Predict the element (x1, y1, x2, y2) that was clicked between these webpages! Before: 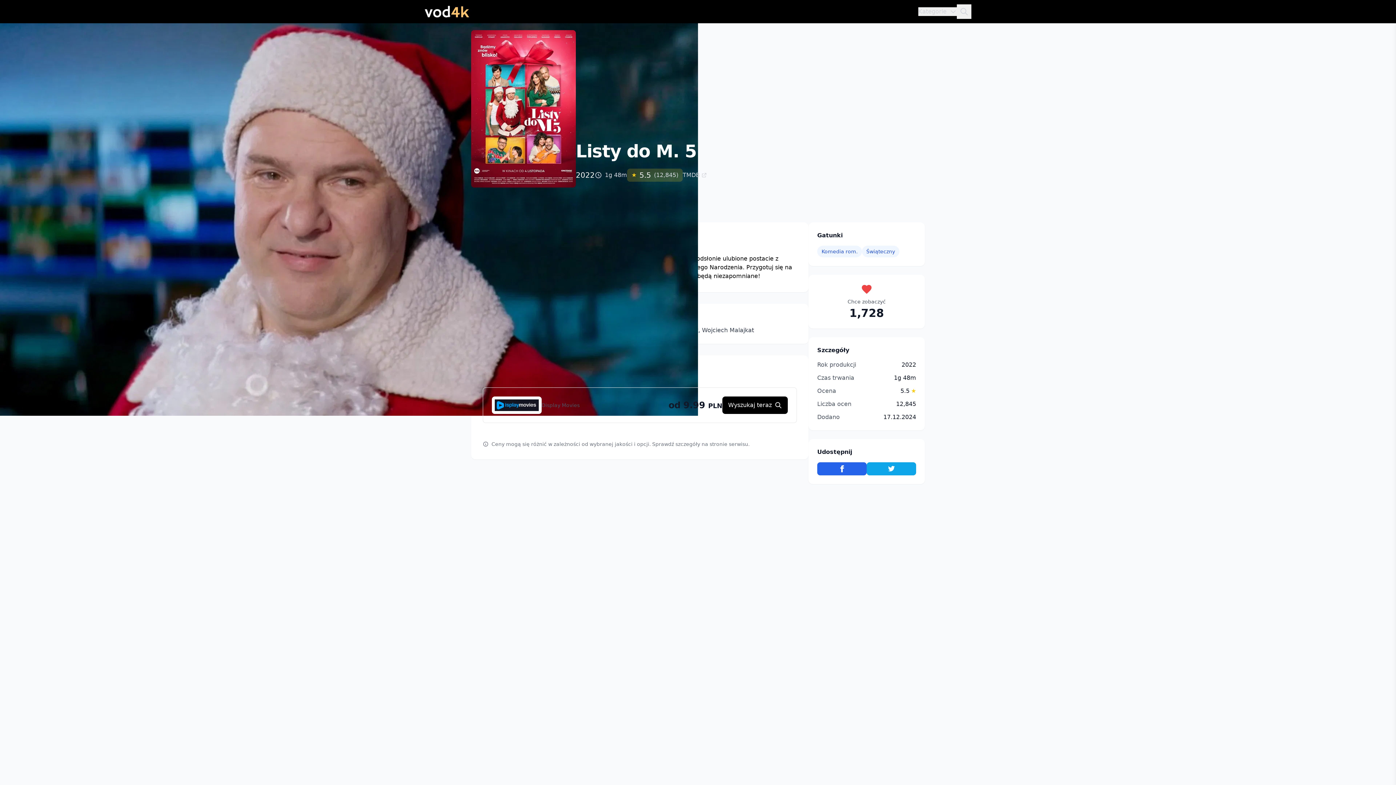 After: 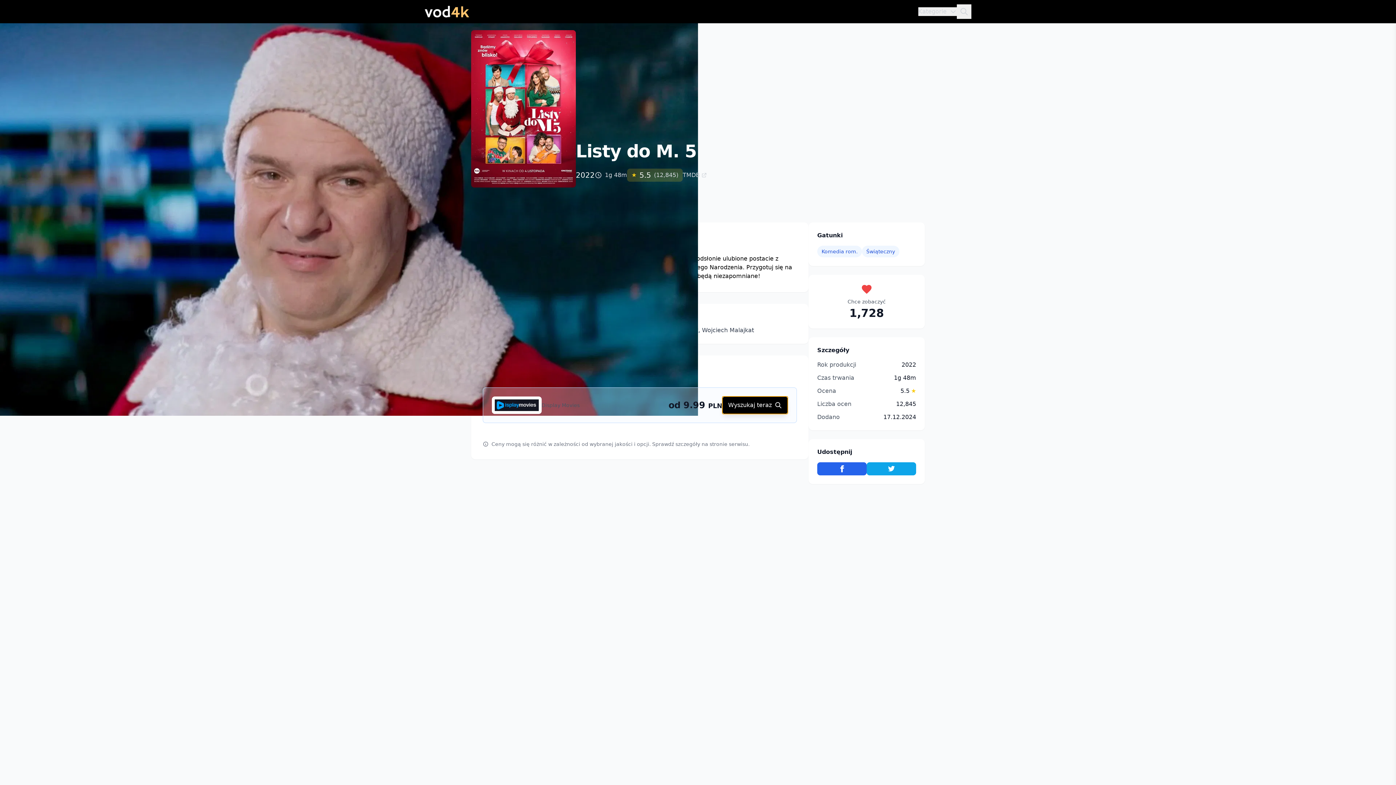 Action: bbox: (722, 396, 788, 414) label: Wyszukaj teraz